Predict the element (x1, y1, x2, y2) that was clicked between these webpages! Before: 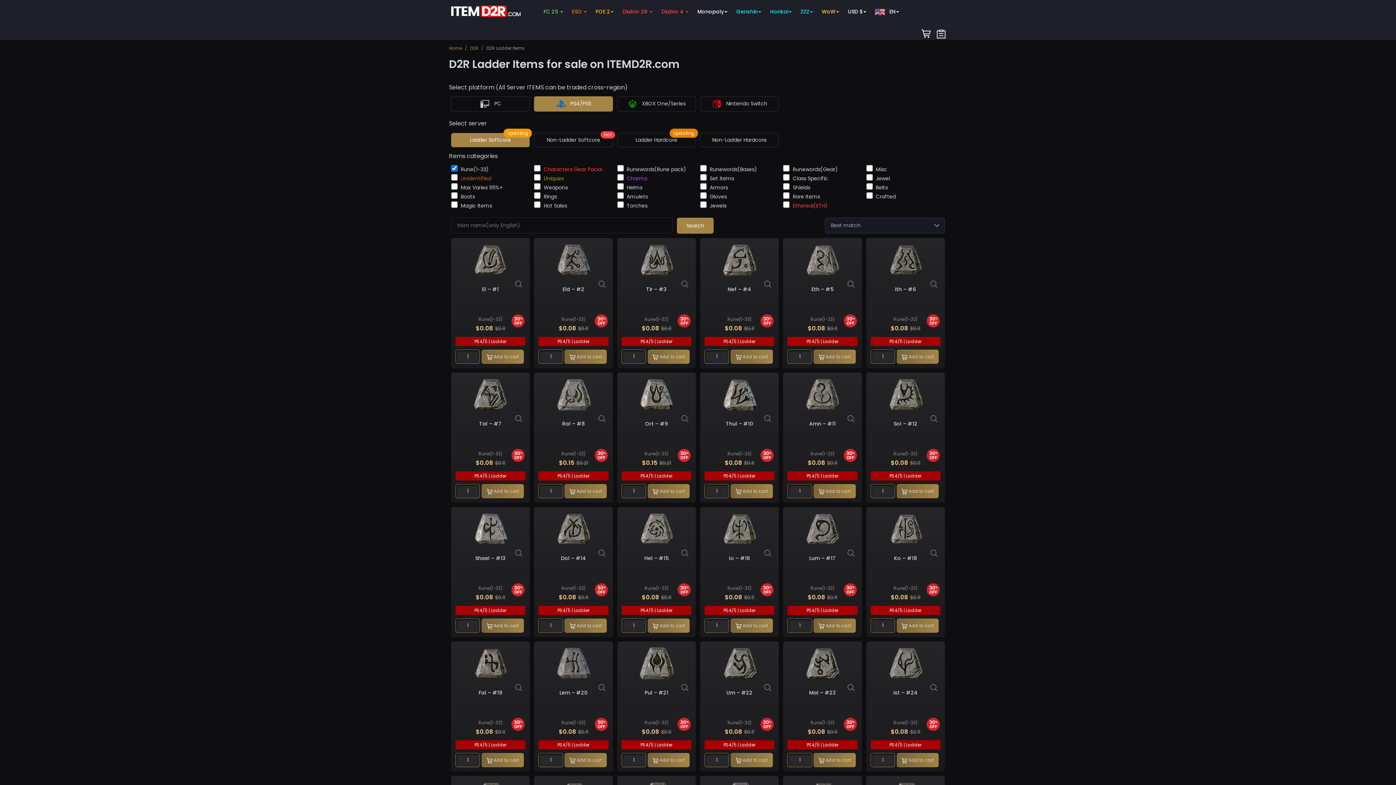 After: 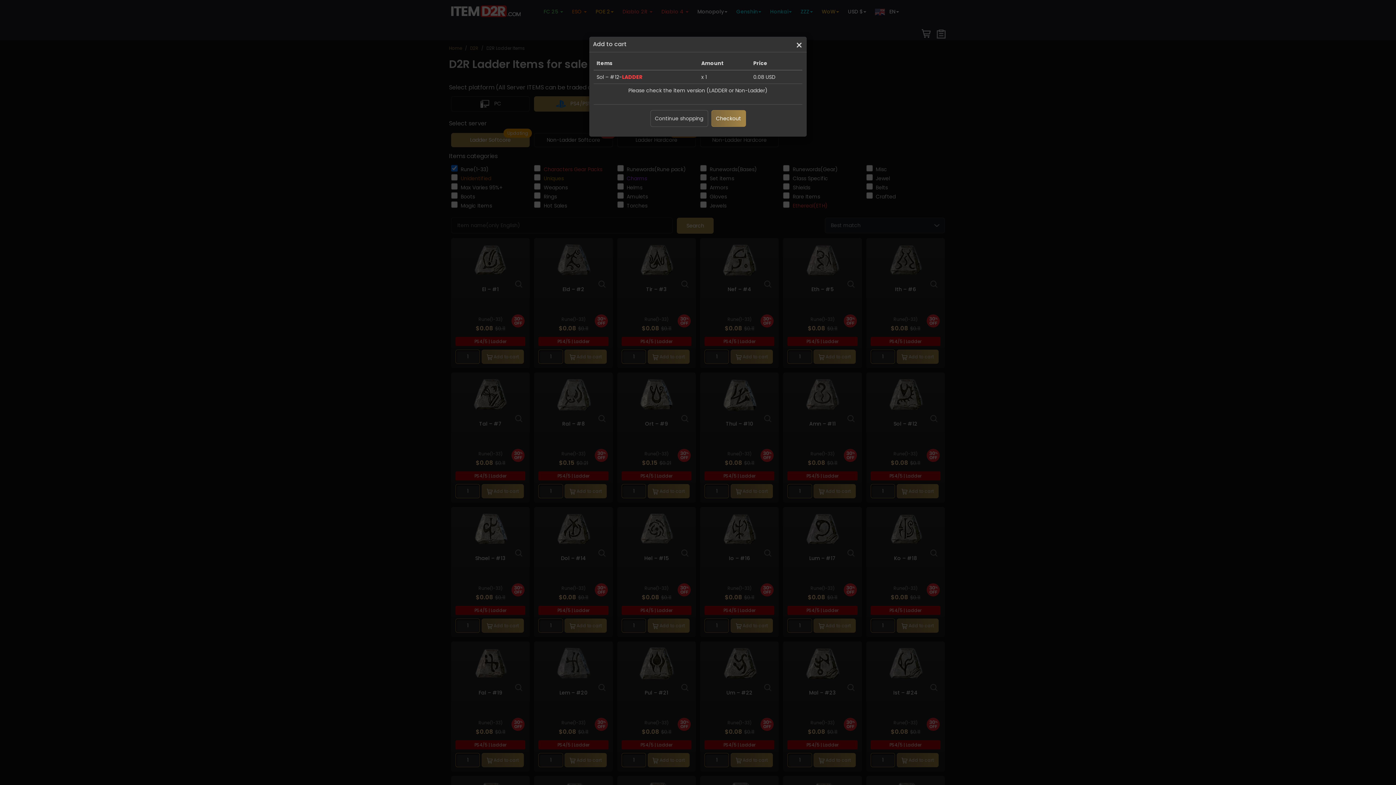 Action: bbox: (897, 484, 938, 498) label:  Add to cart